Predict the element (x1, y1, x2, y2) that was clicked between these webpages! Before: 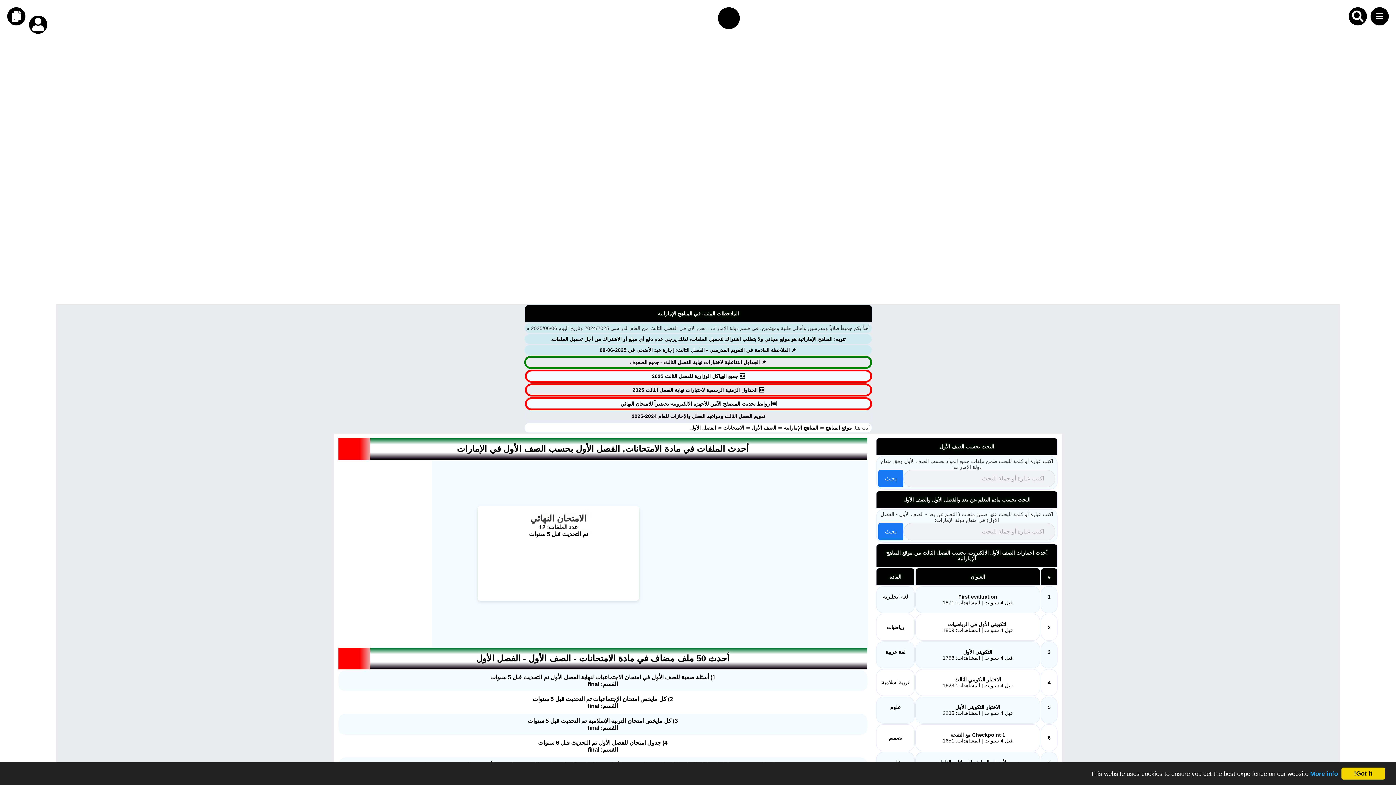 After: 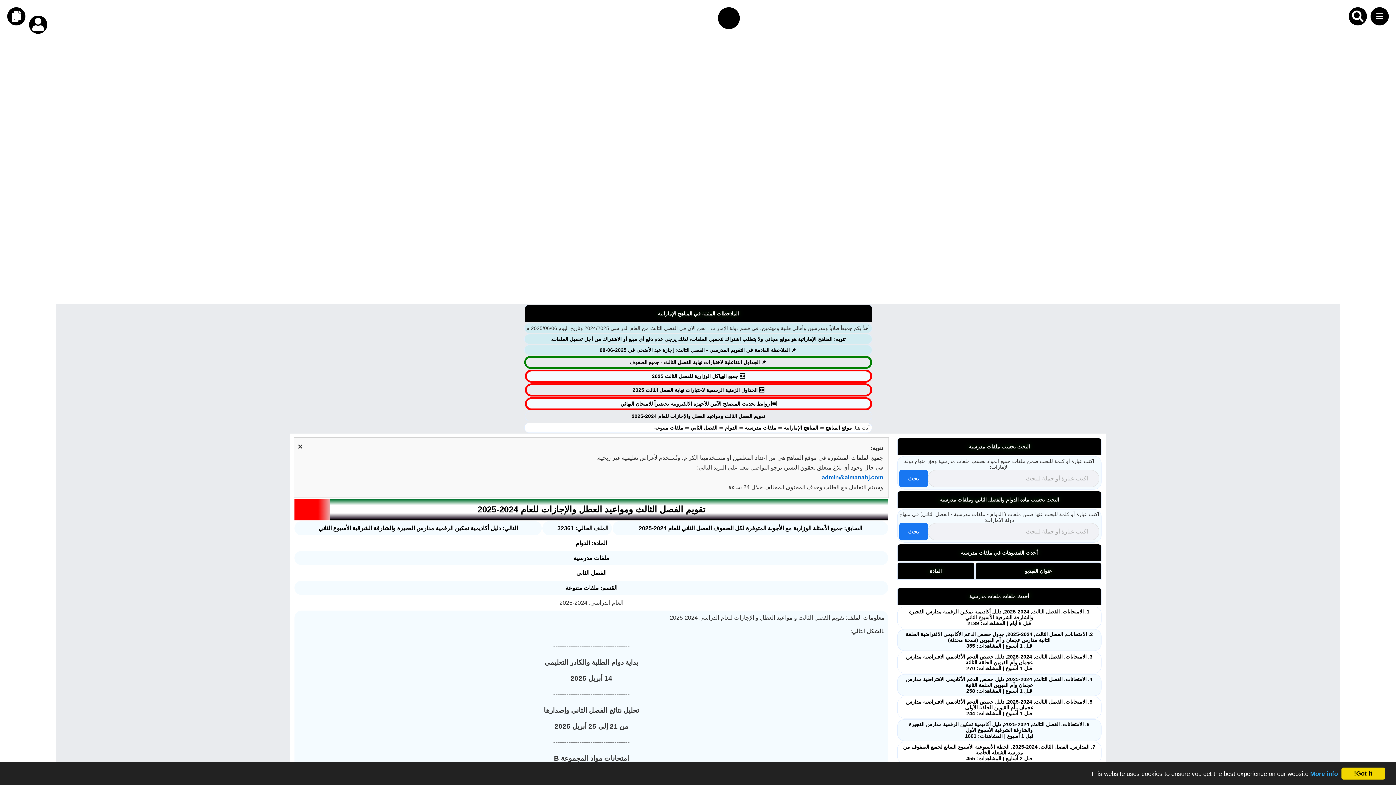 Action: bbox: (631, 413, 765, 419) label: تقويم الفصل الثالث ومواعيد العطل والإجازات للعام 2024-2025